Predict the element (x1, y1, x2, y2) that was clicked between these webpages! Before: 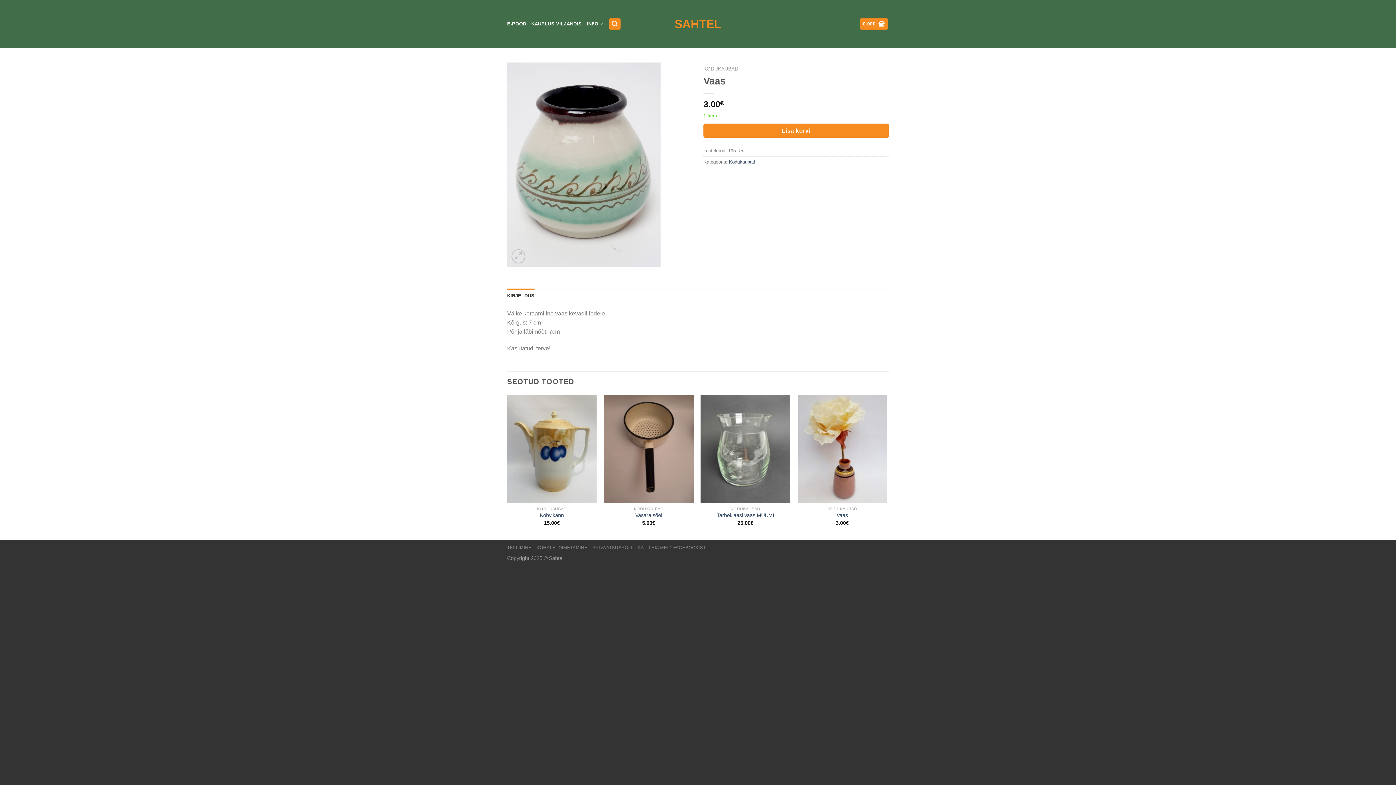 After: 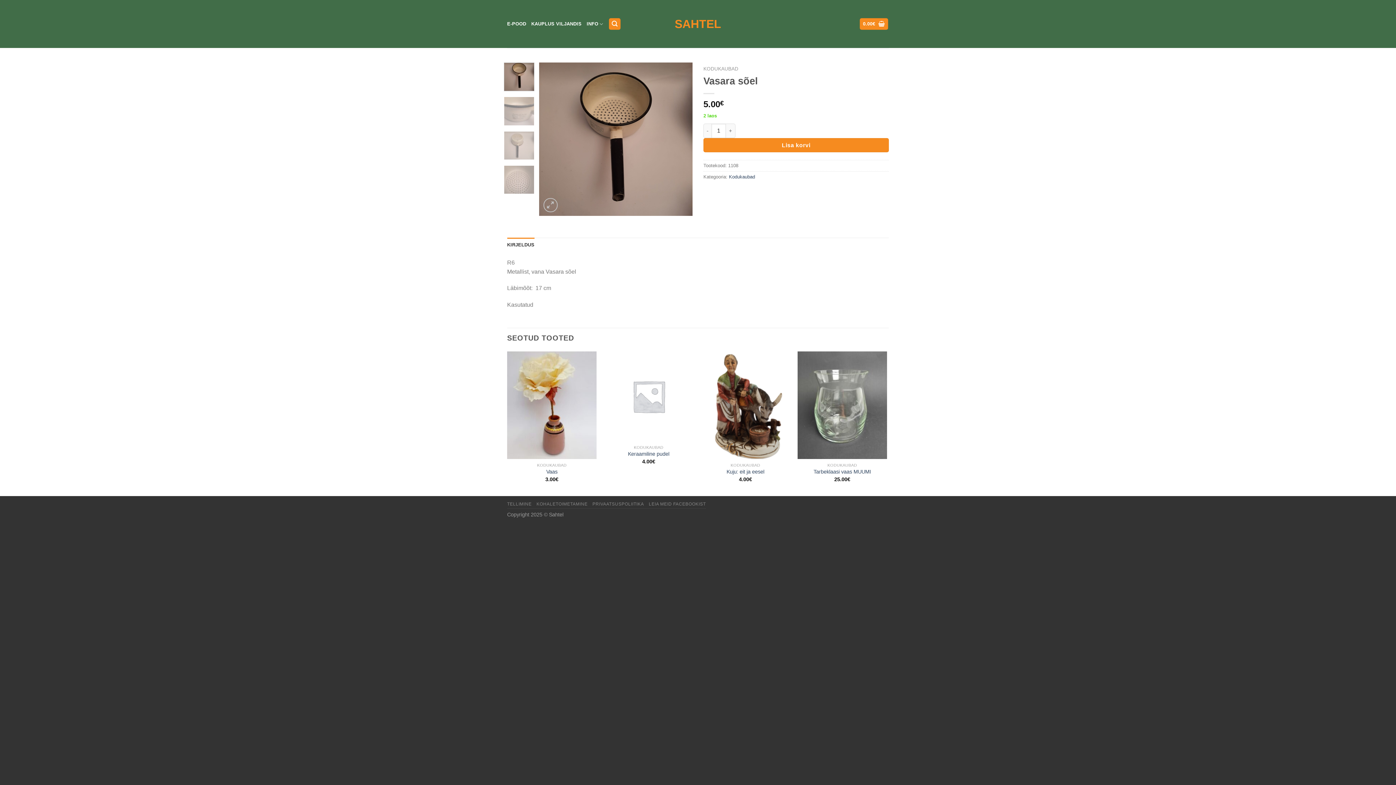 Action: label: Vasara sõel bbox: (604, 395, 693, 502)